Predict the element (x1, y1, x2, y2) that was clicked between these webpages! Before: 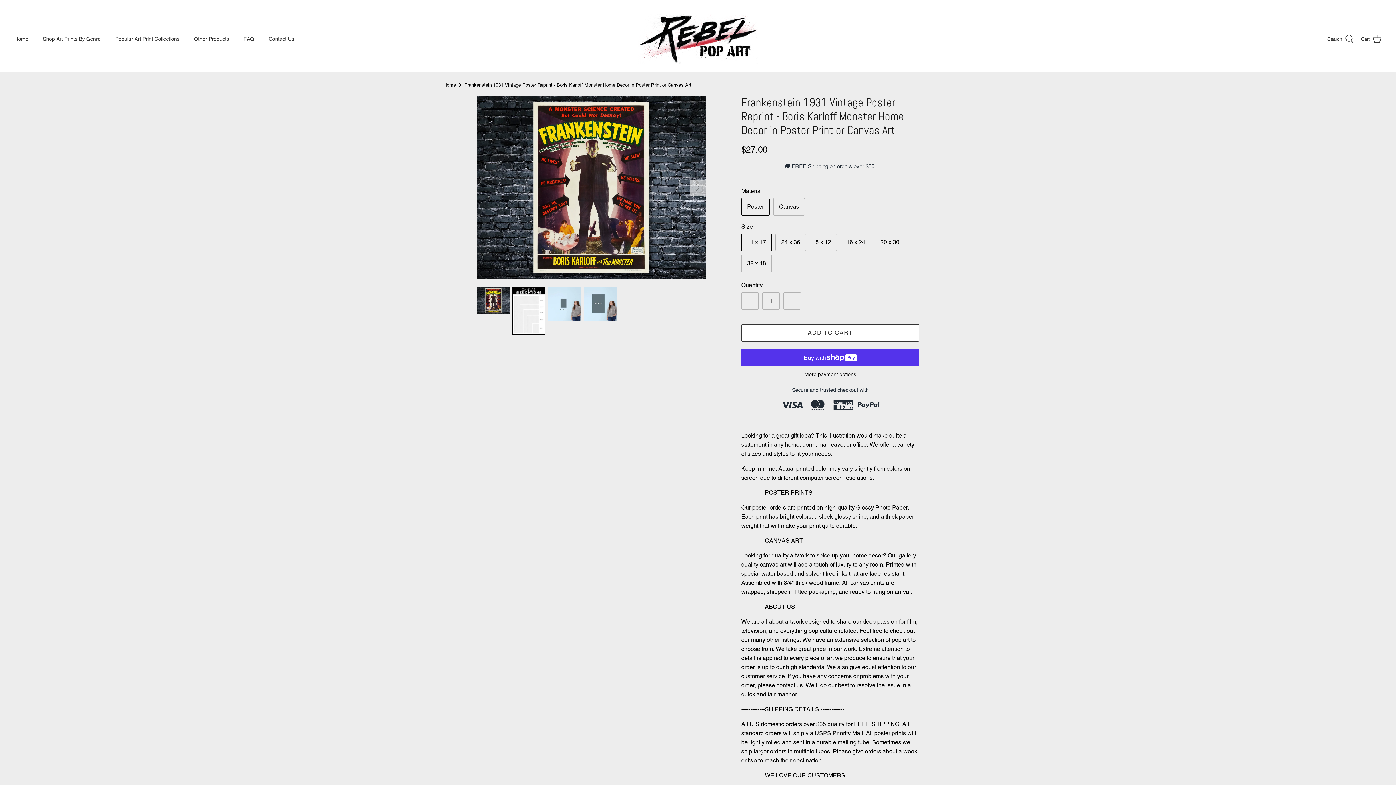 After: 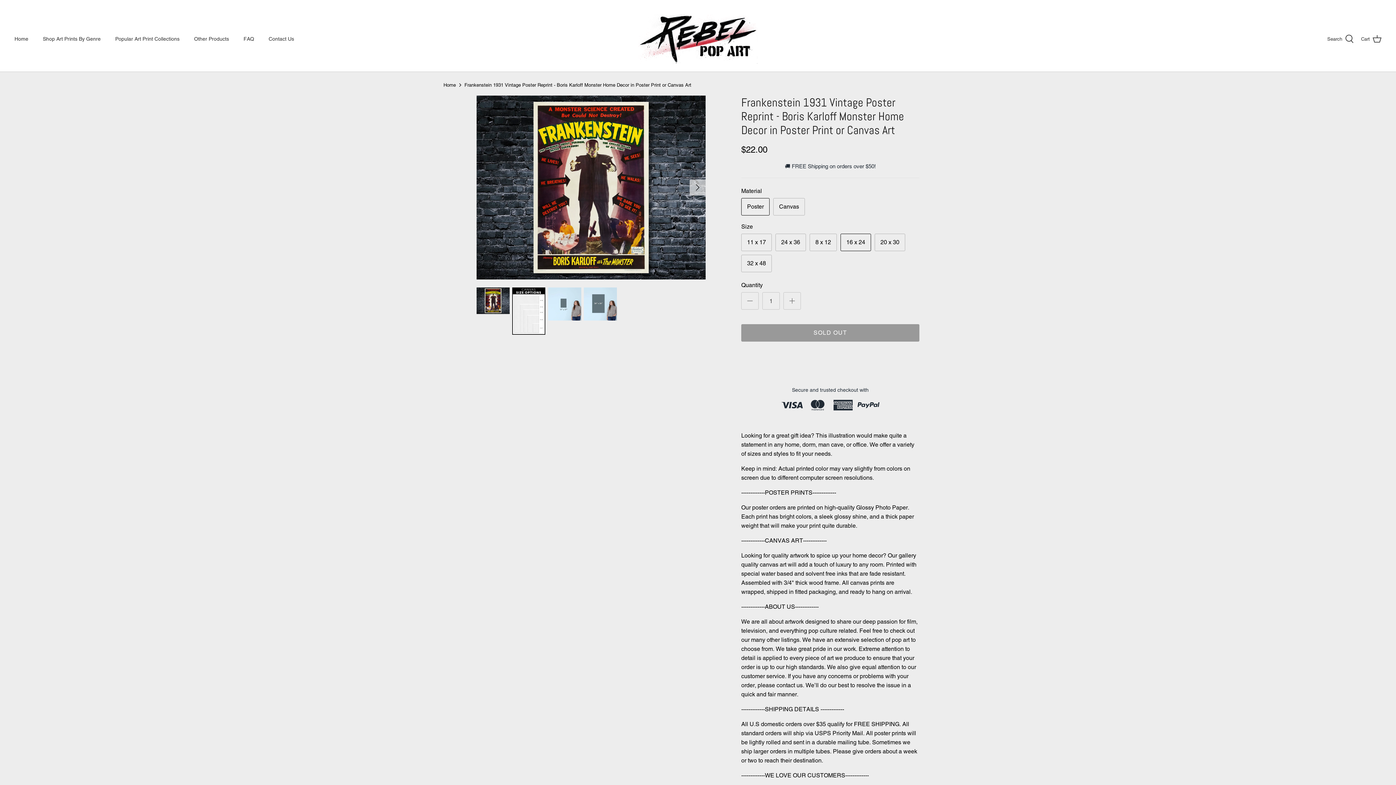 Action: label: 16 x 24 bbox: (840, 220, 871, 237)